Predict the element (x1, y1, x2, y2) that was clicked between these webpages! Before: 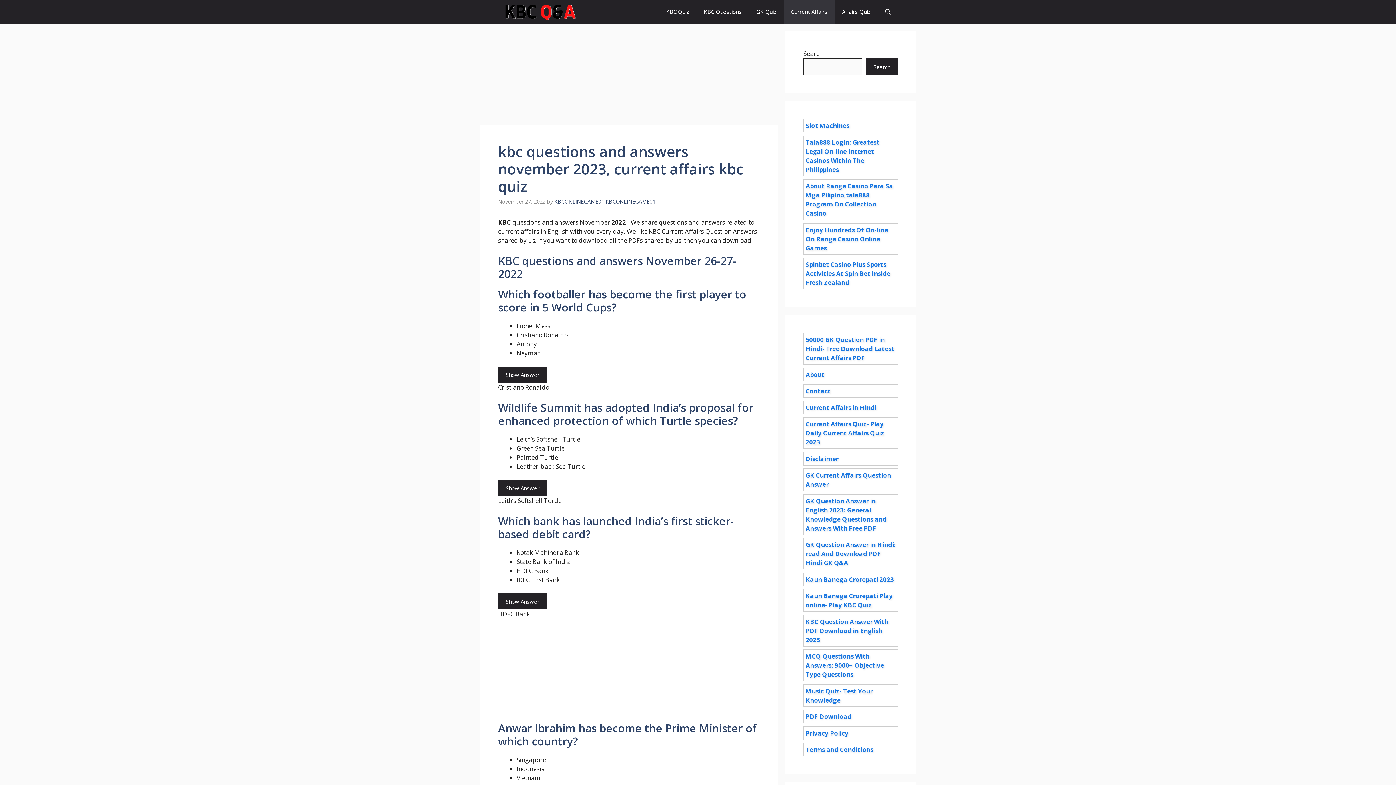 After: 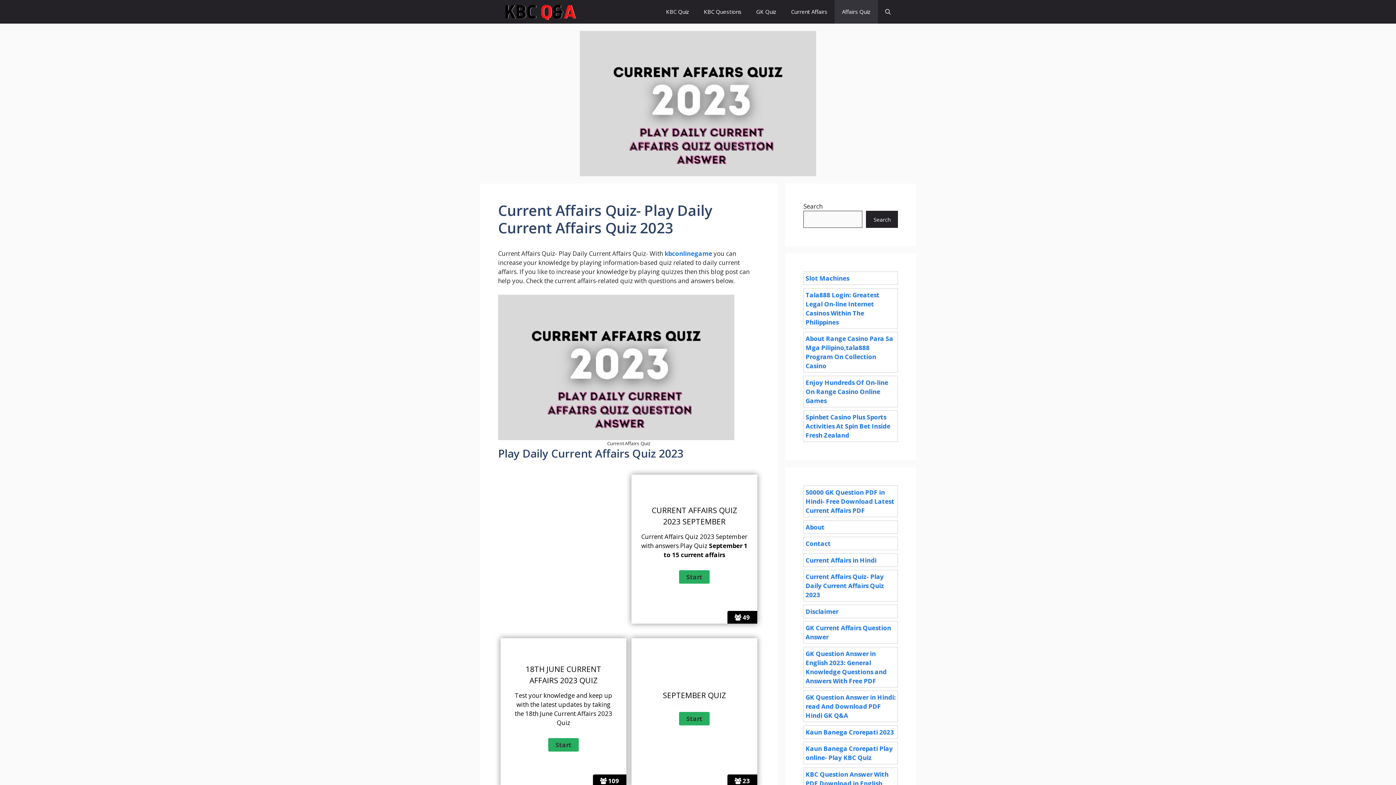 Action: bbox: (834, 0, 878, 23) label: Affairs Quiz